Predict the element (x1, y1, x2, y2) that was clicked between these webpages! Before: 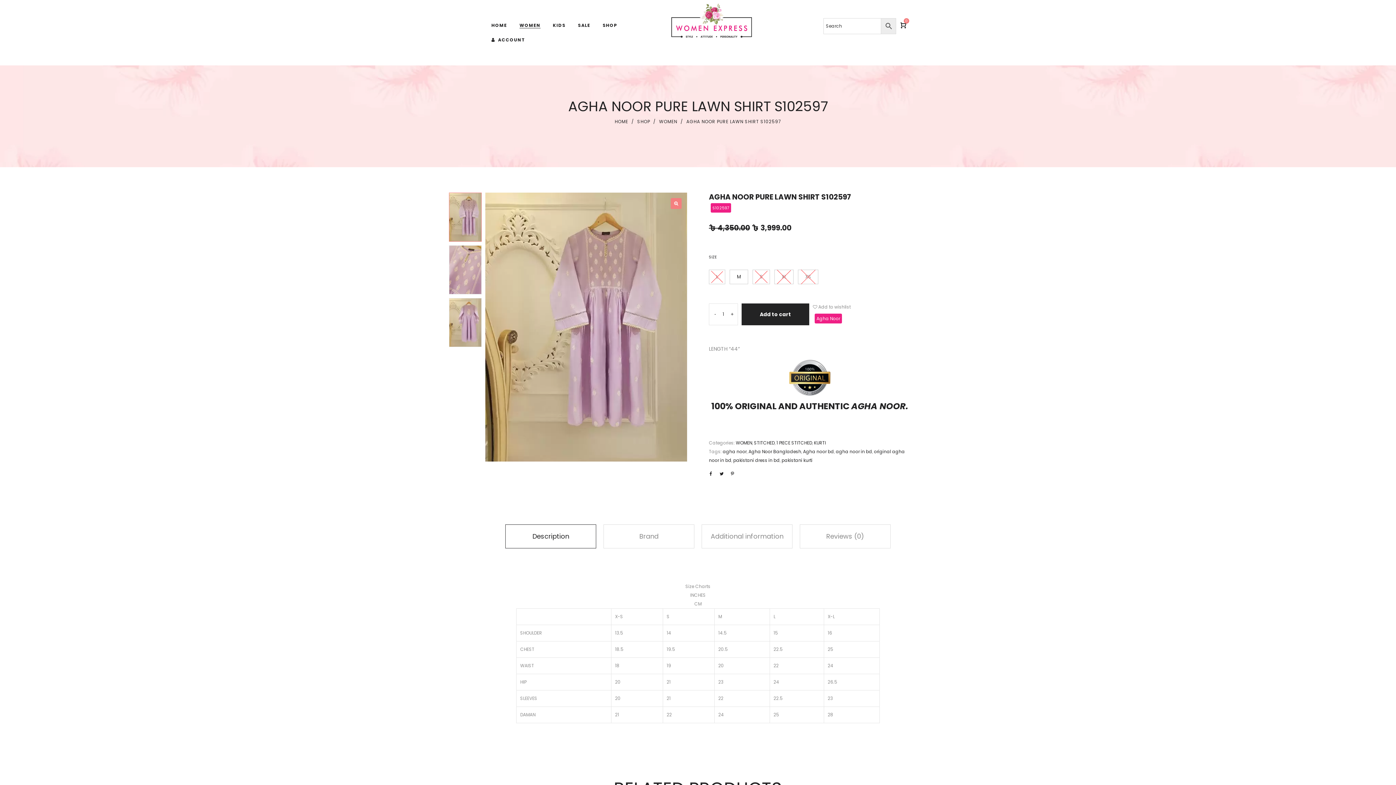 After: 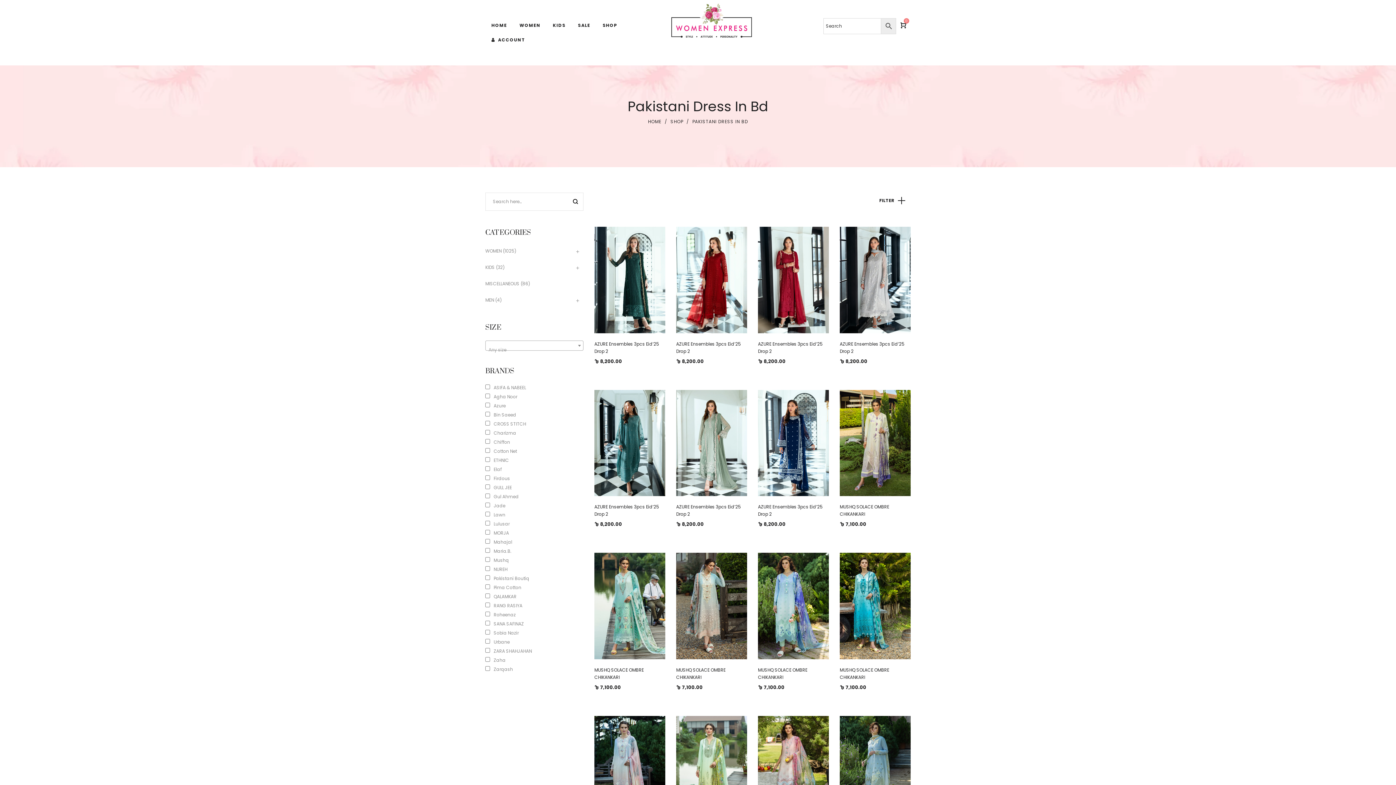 Action: bbox: (733, 457, 780, 463) label: pakistani dress in bd